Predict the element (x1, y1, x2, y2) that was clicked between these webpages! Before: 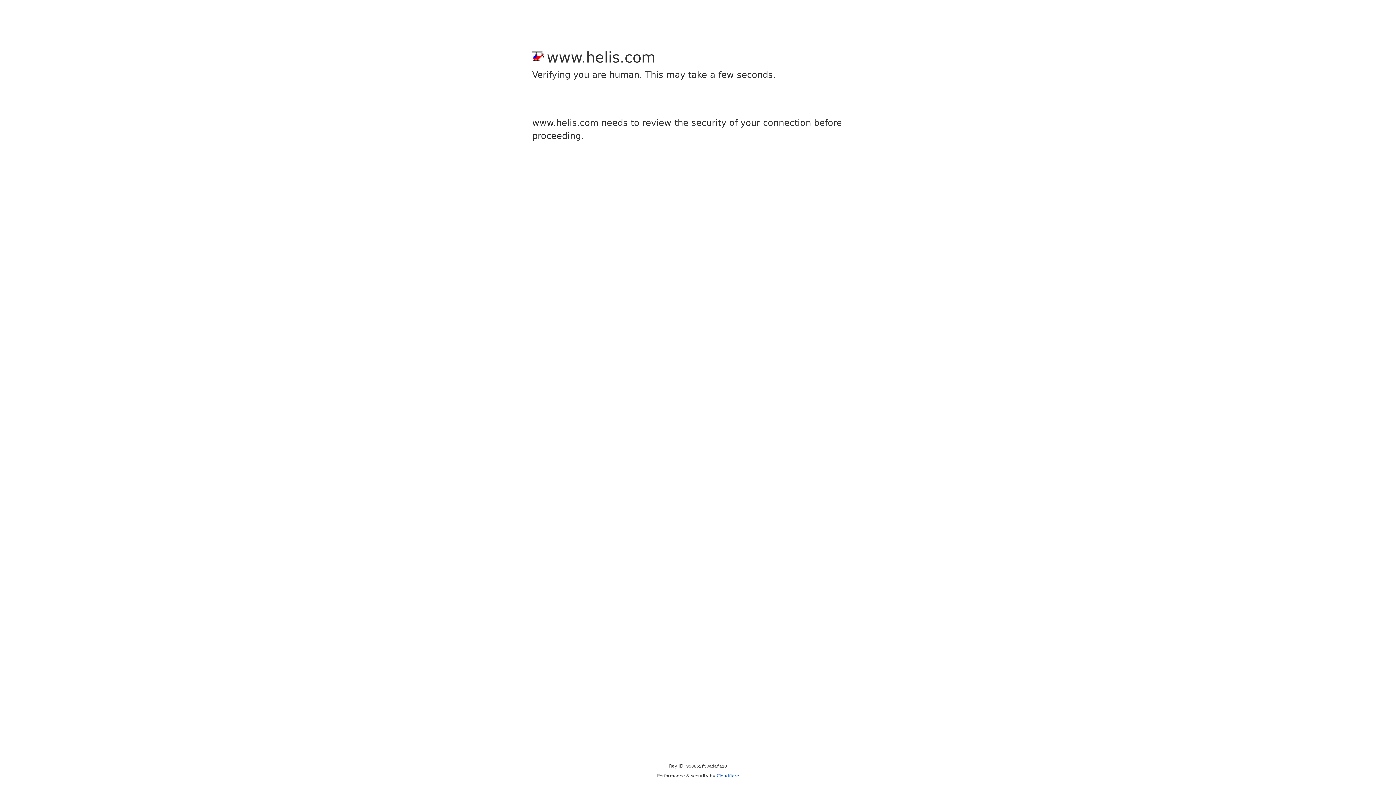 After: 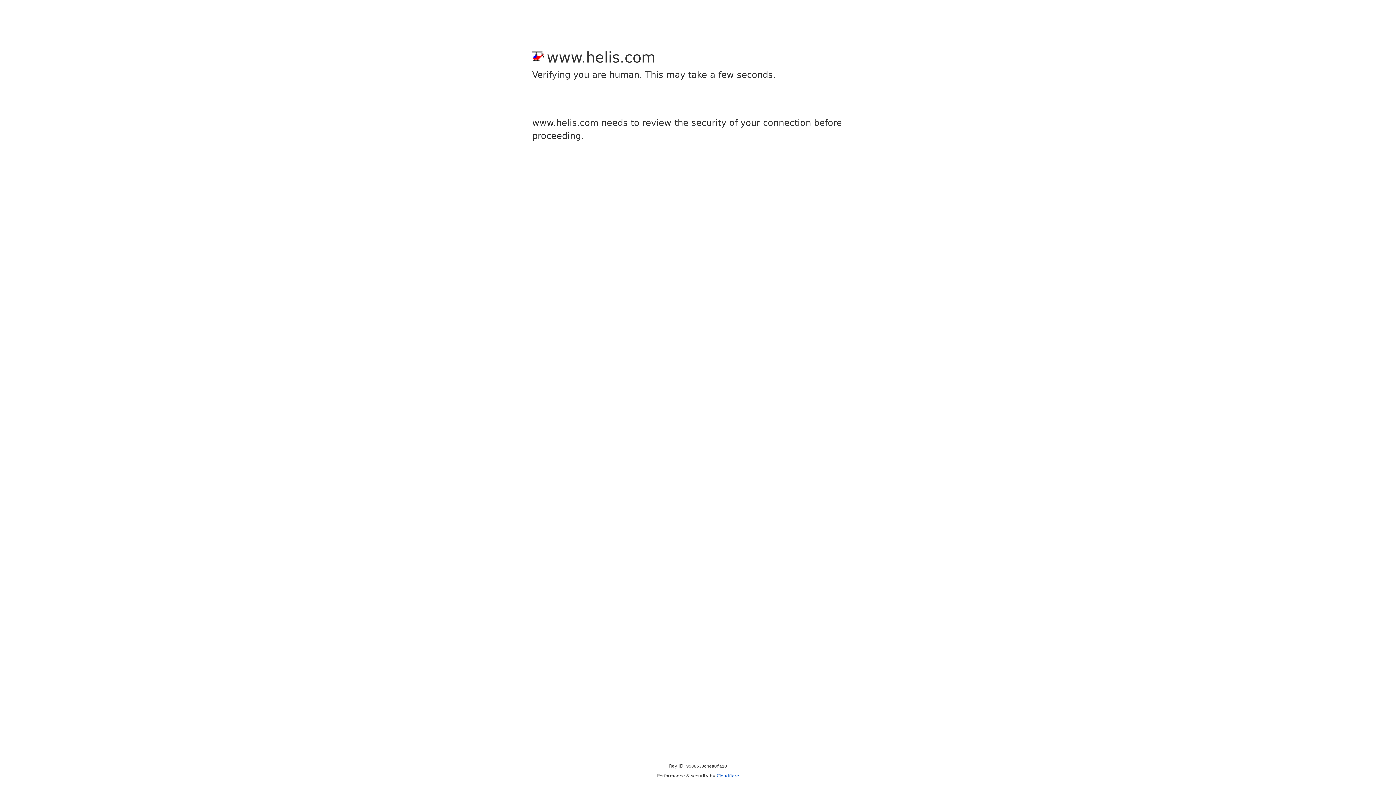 Action: label: Cloudflare bbox: (716, 773, 739, 778)